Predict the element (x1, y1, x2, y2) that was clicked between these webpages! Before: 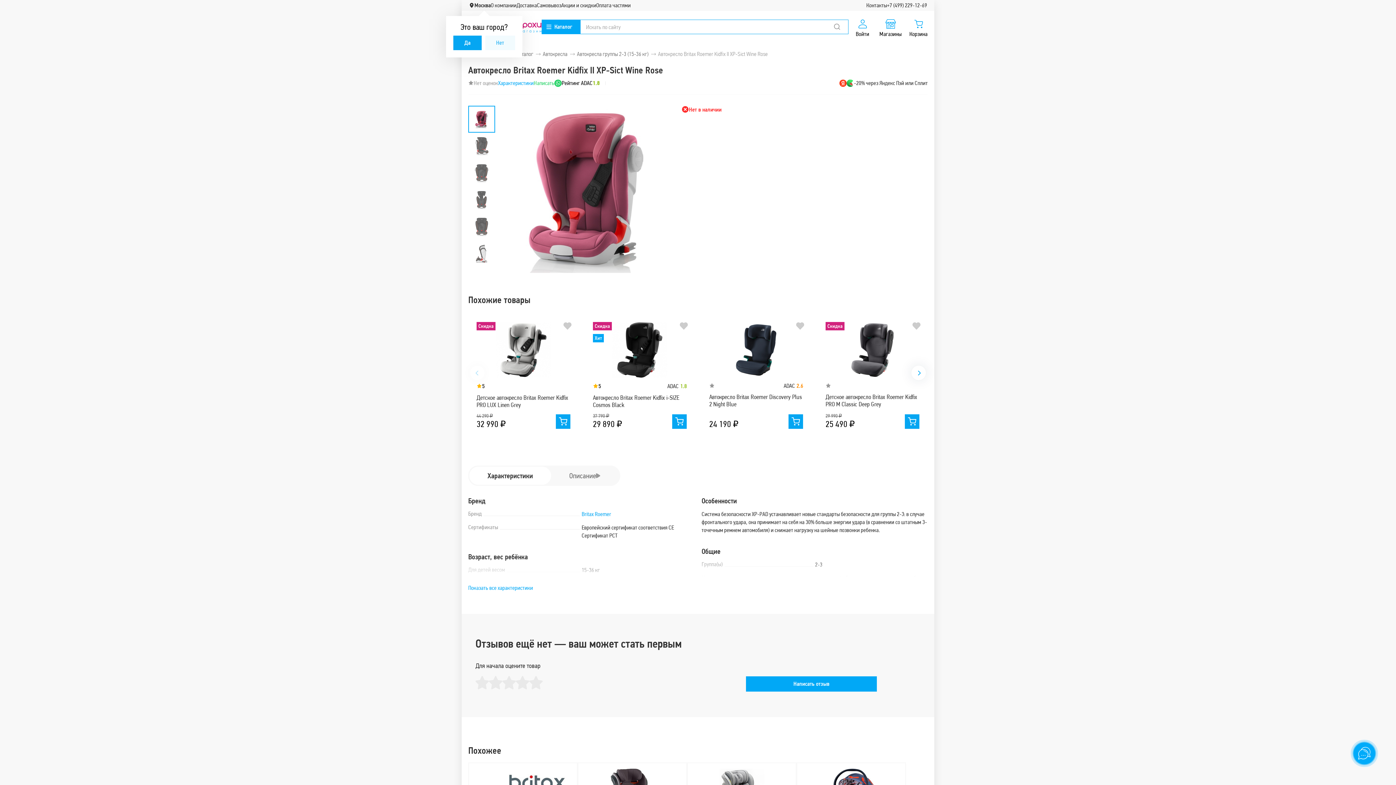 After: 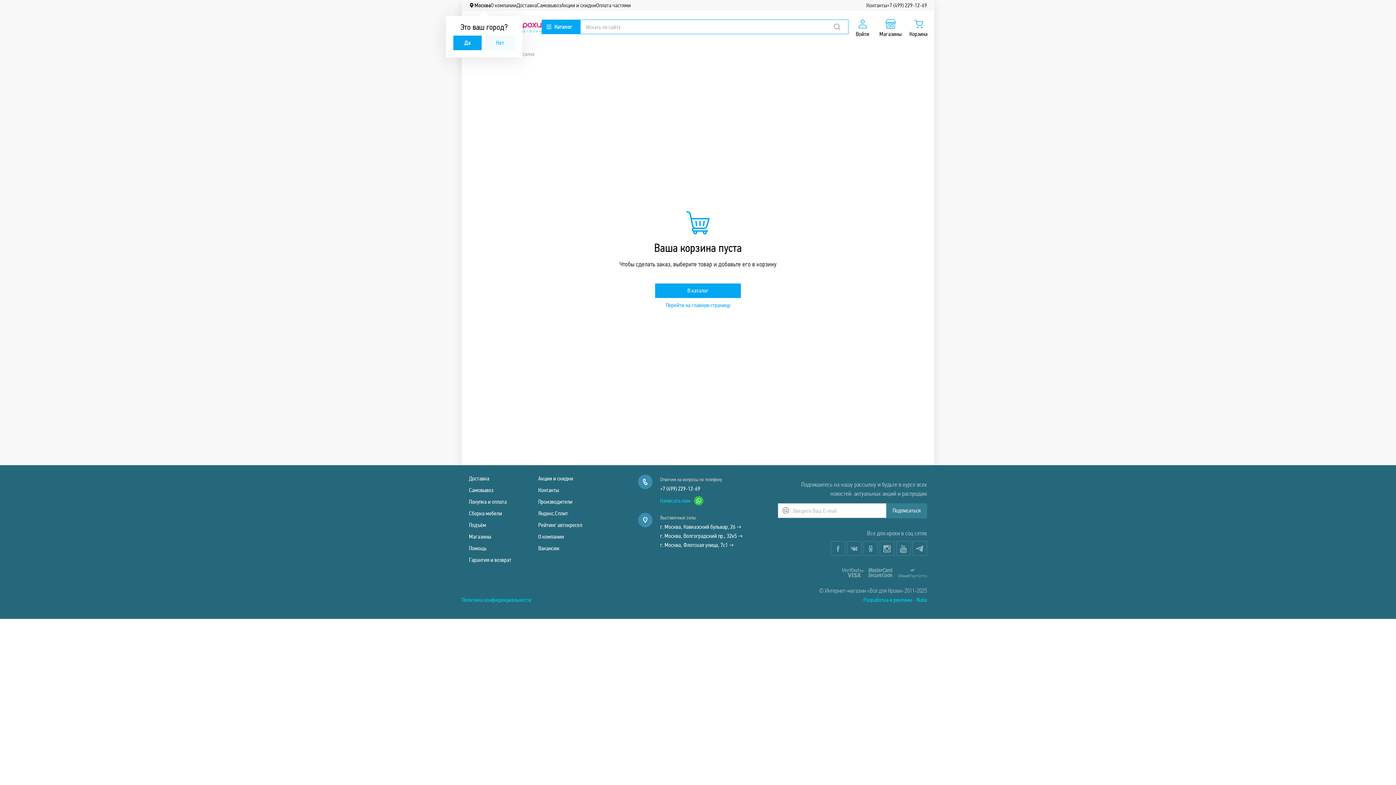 Action: label: Корзина bbox: (904, 16, 932, 37)